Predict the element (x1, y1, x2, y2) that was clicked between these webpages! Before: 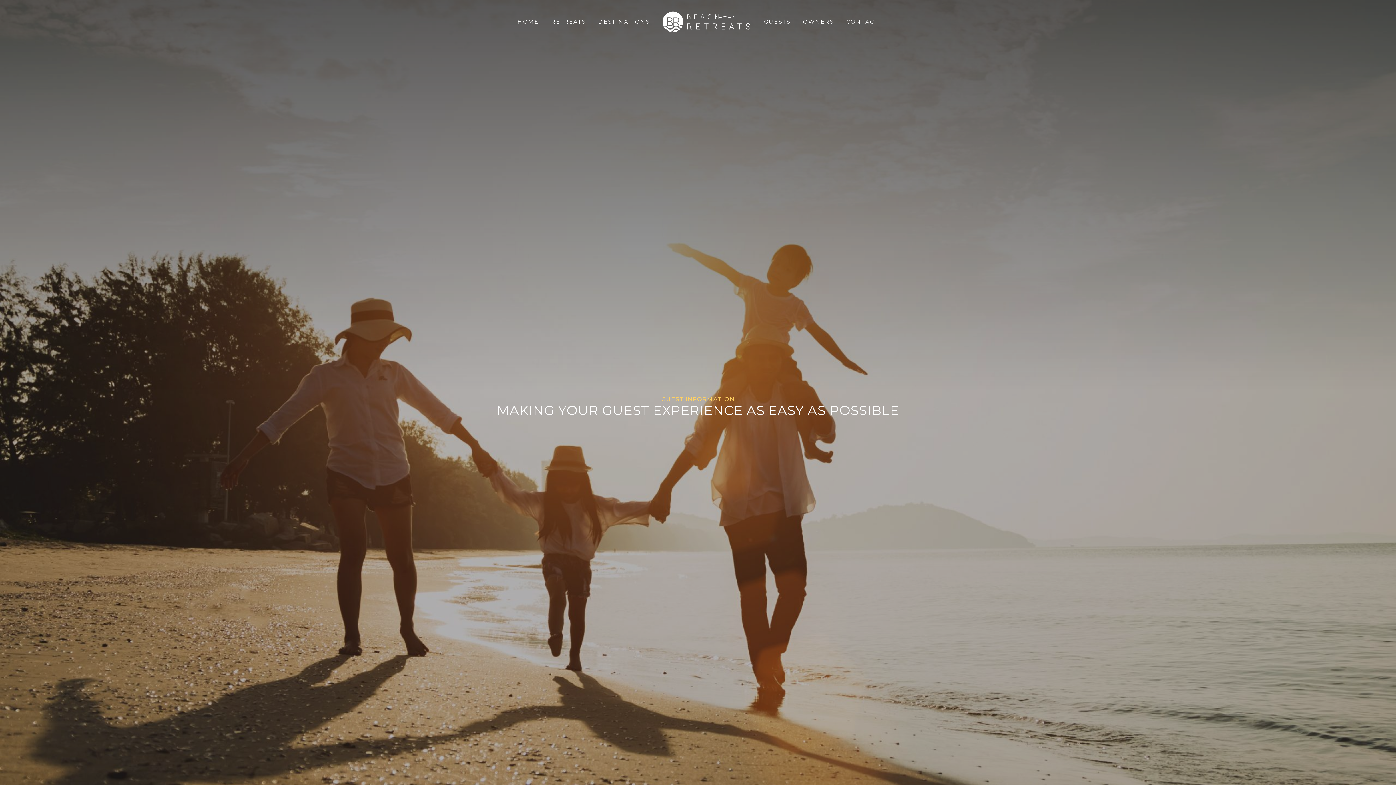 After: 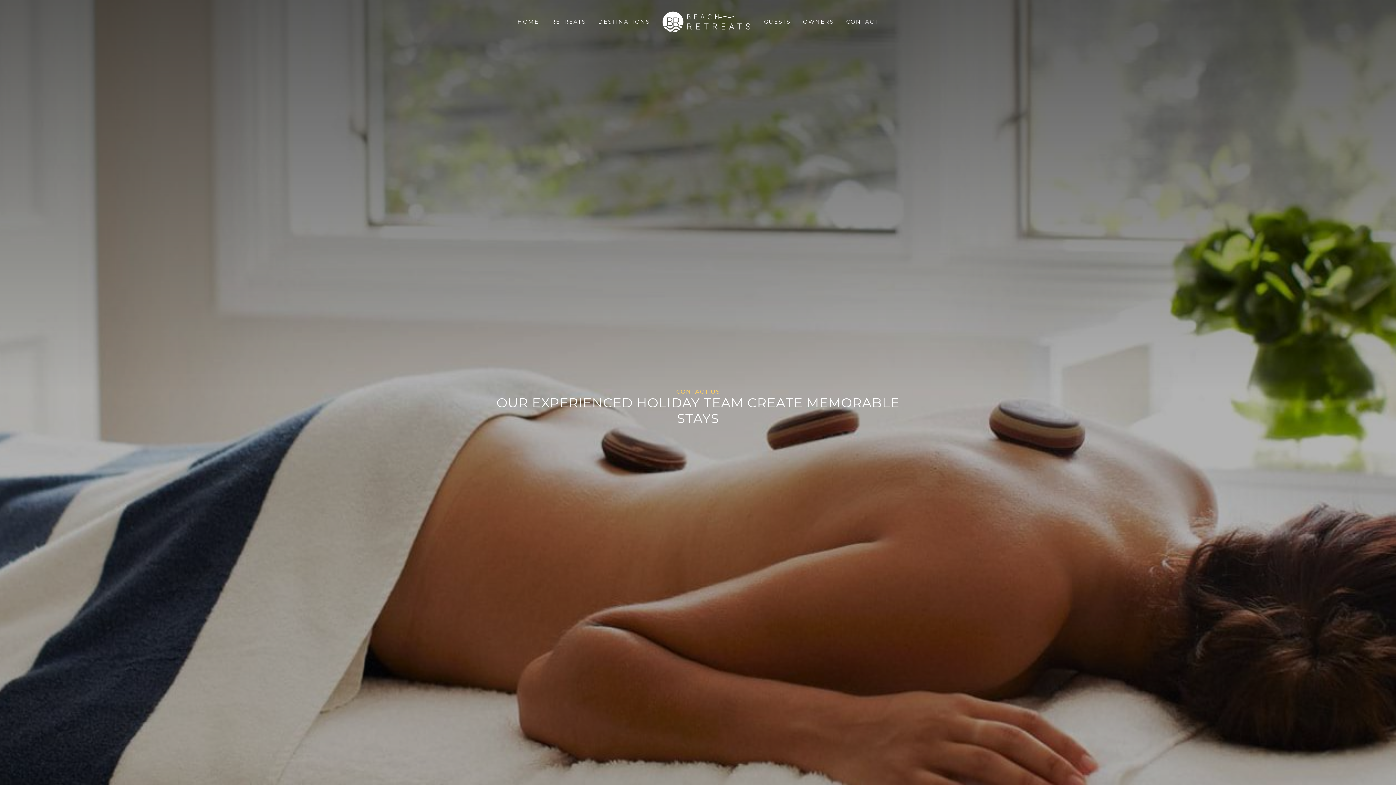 Action: label: CONTACT bbox: (840, 12, 884, 30)